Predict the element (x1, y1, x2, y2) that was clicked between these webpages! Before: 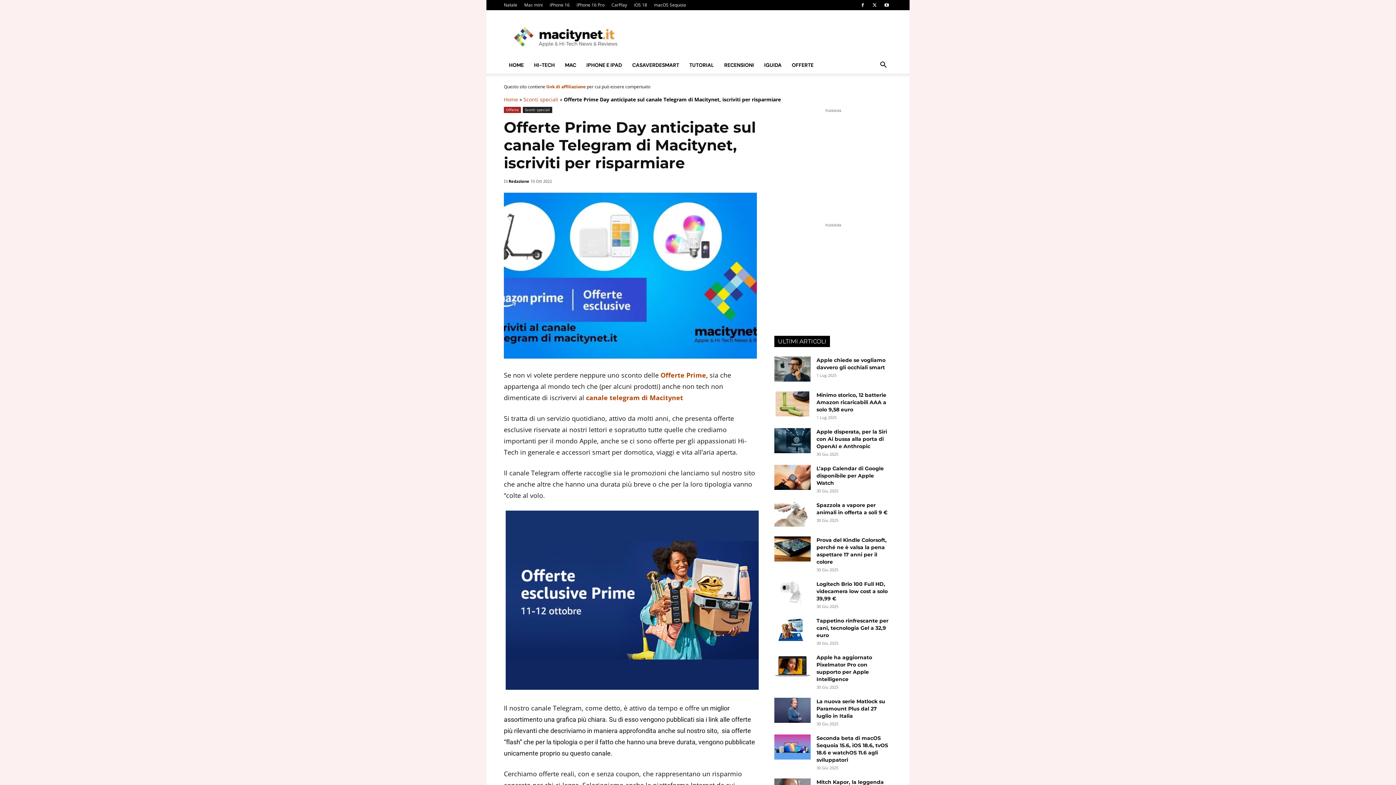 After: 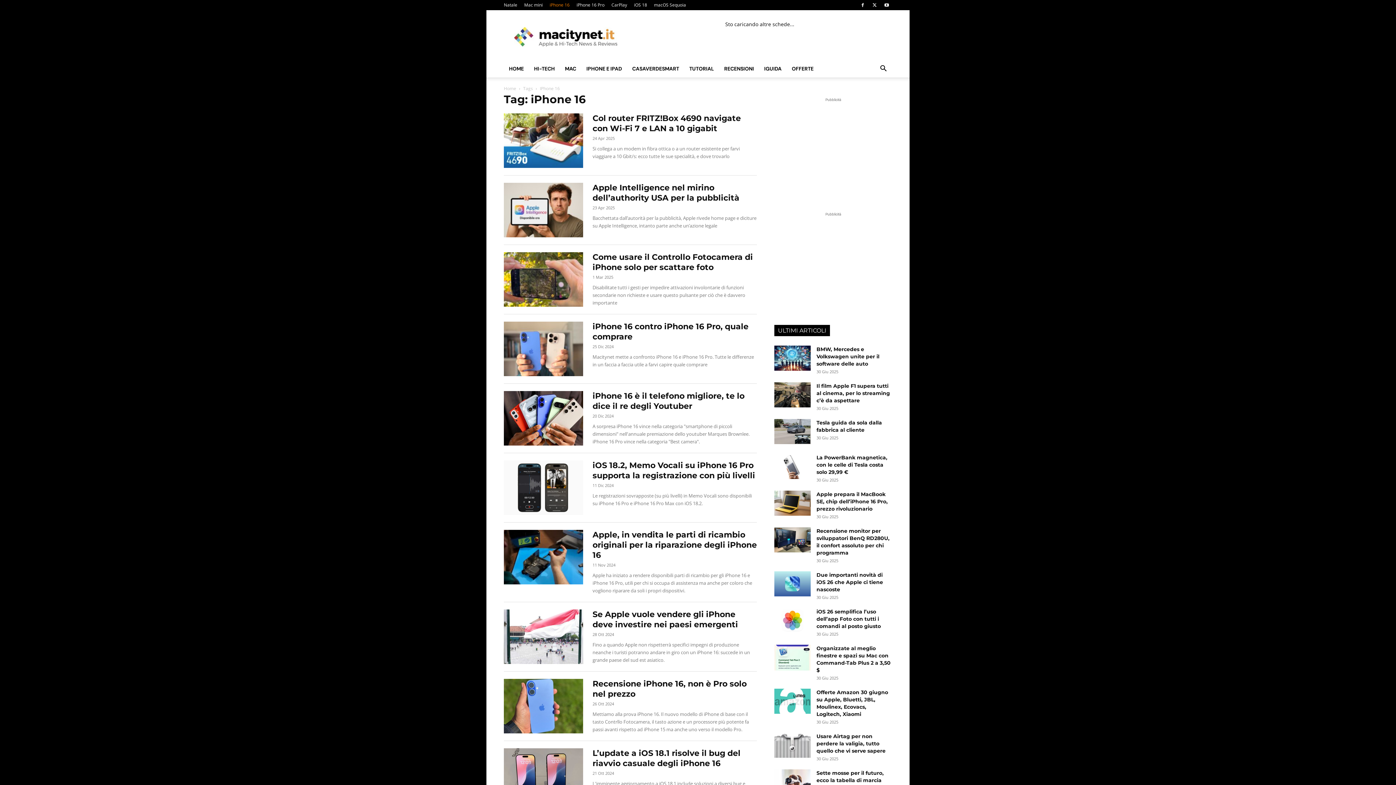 Action: label: iPhone 16 bbox: (549, 1, 569, 8)